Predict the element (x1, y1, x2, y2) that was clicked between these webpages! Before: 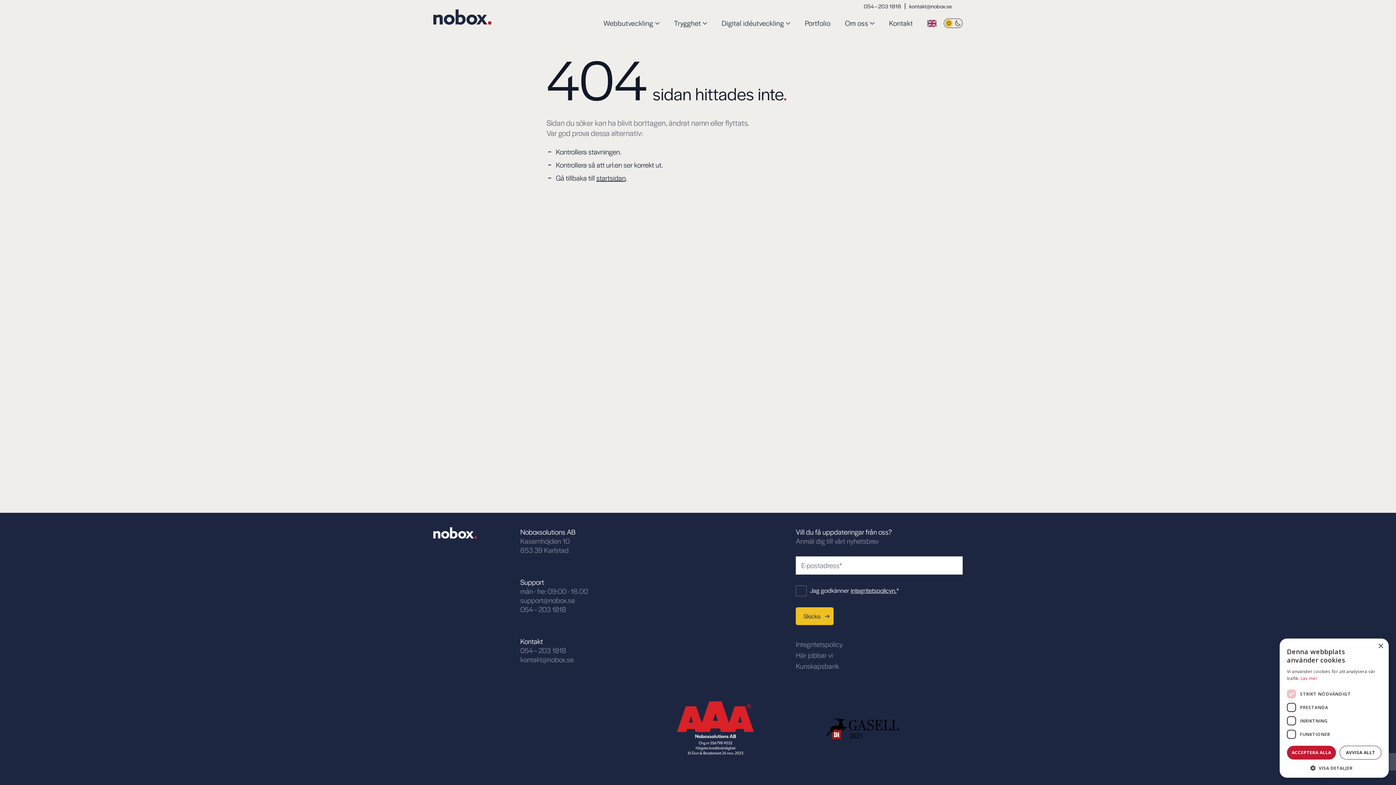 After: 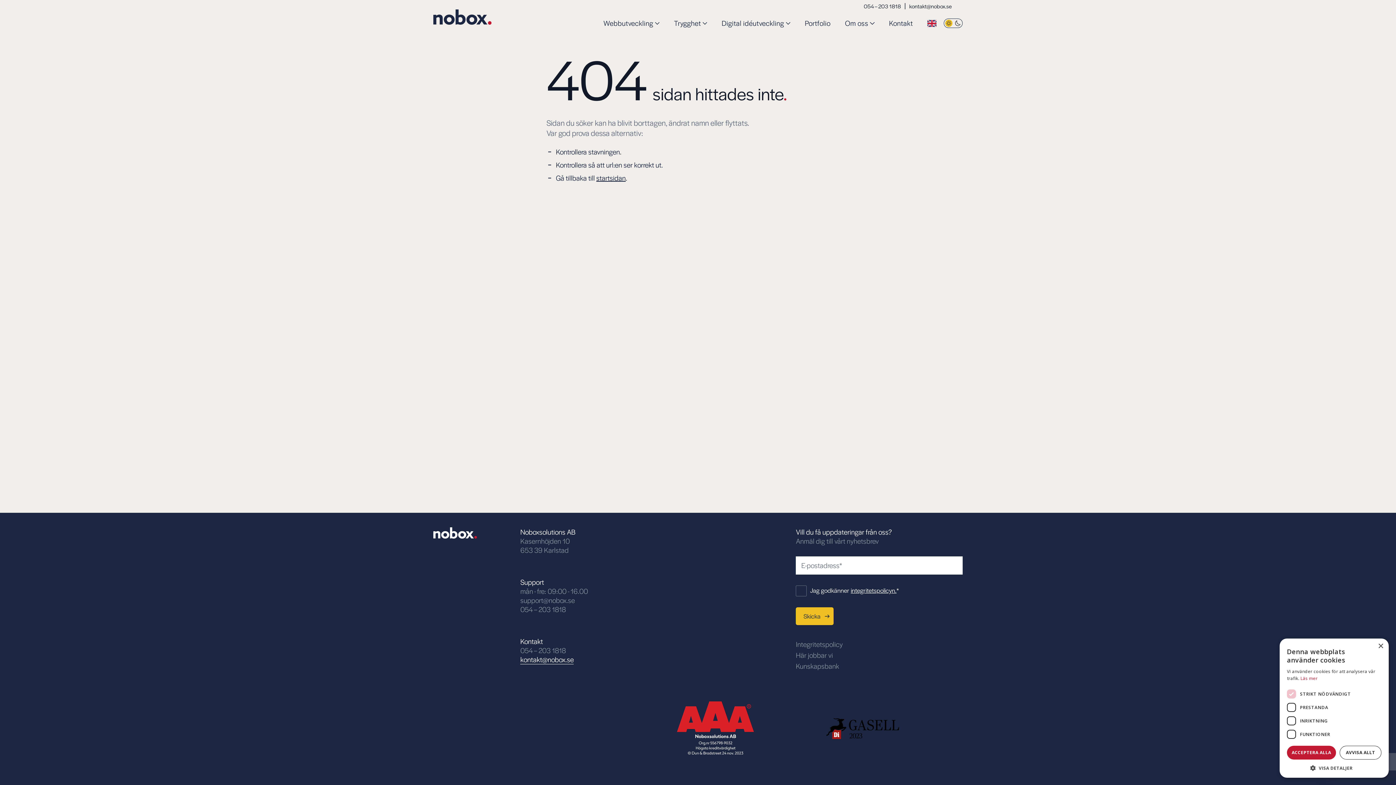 Action: label: kontakt@nobox.se bbox: (520, 654, 573, 664)